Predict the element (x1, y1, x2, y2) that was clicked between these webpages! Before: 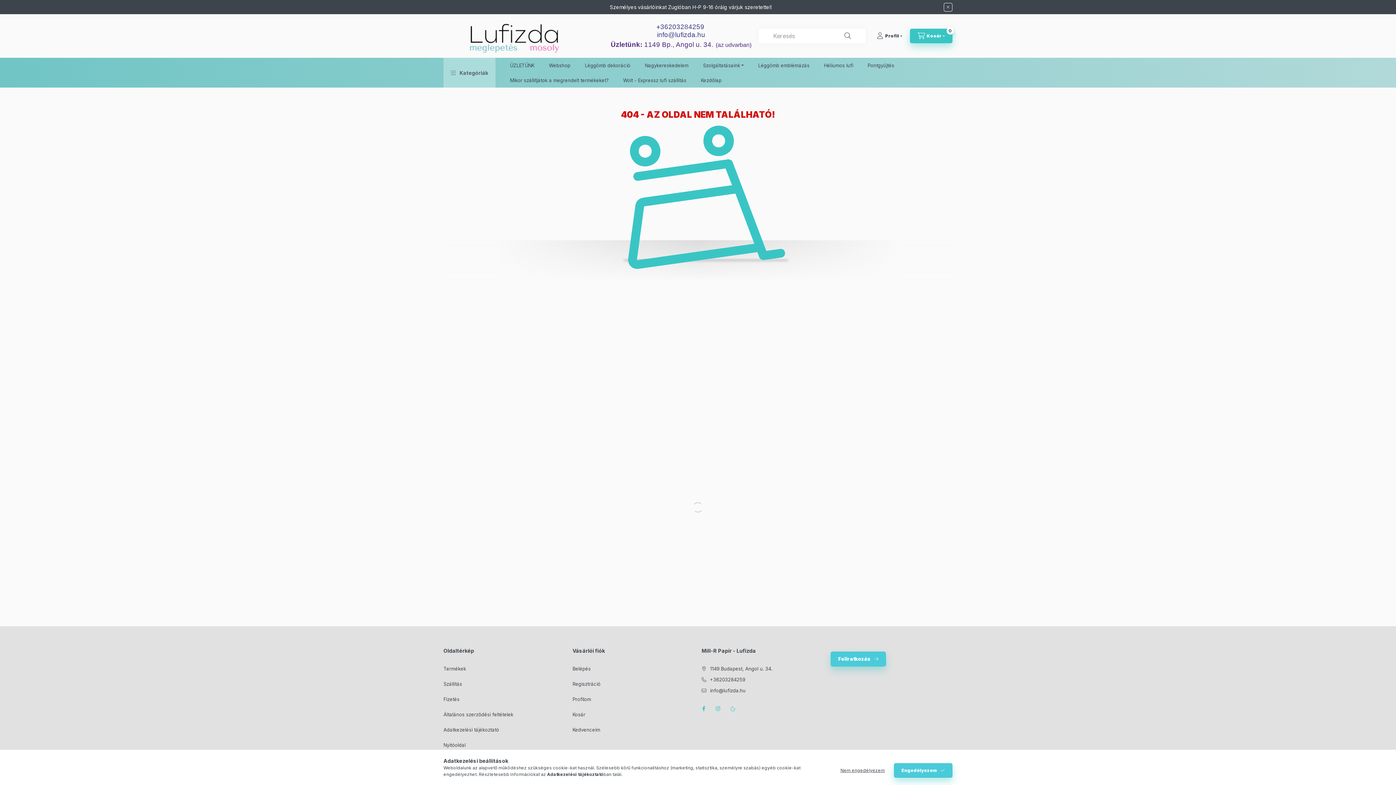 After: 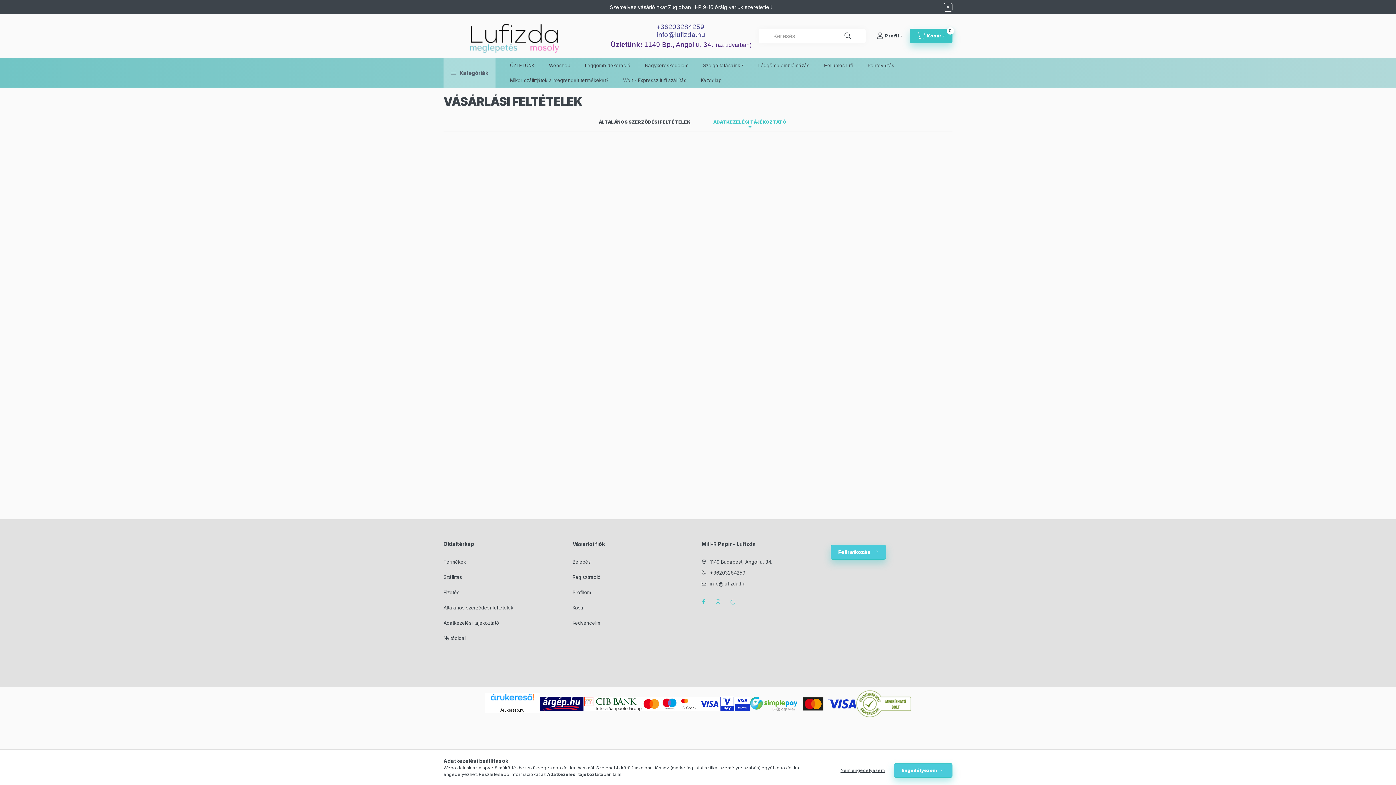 Action: label: Nyitóoldal bbox: (443, 742, 465, 749)